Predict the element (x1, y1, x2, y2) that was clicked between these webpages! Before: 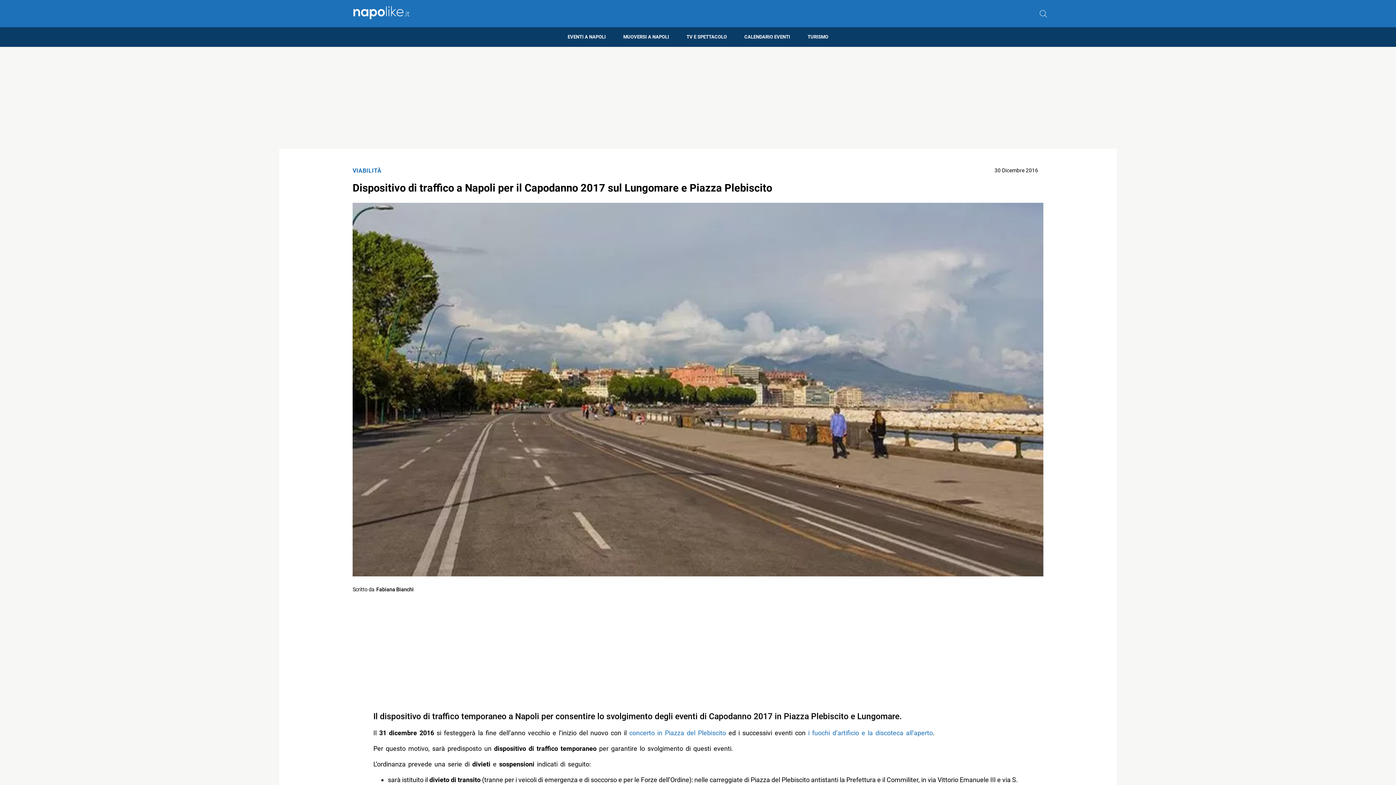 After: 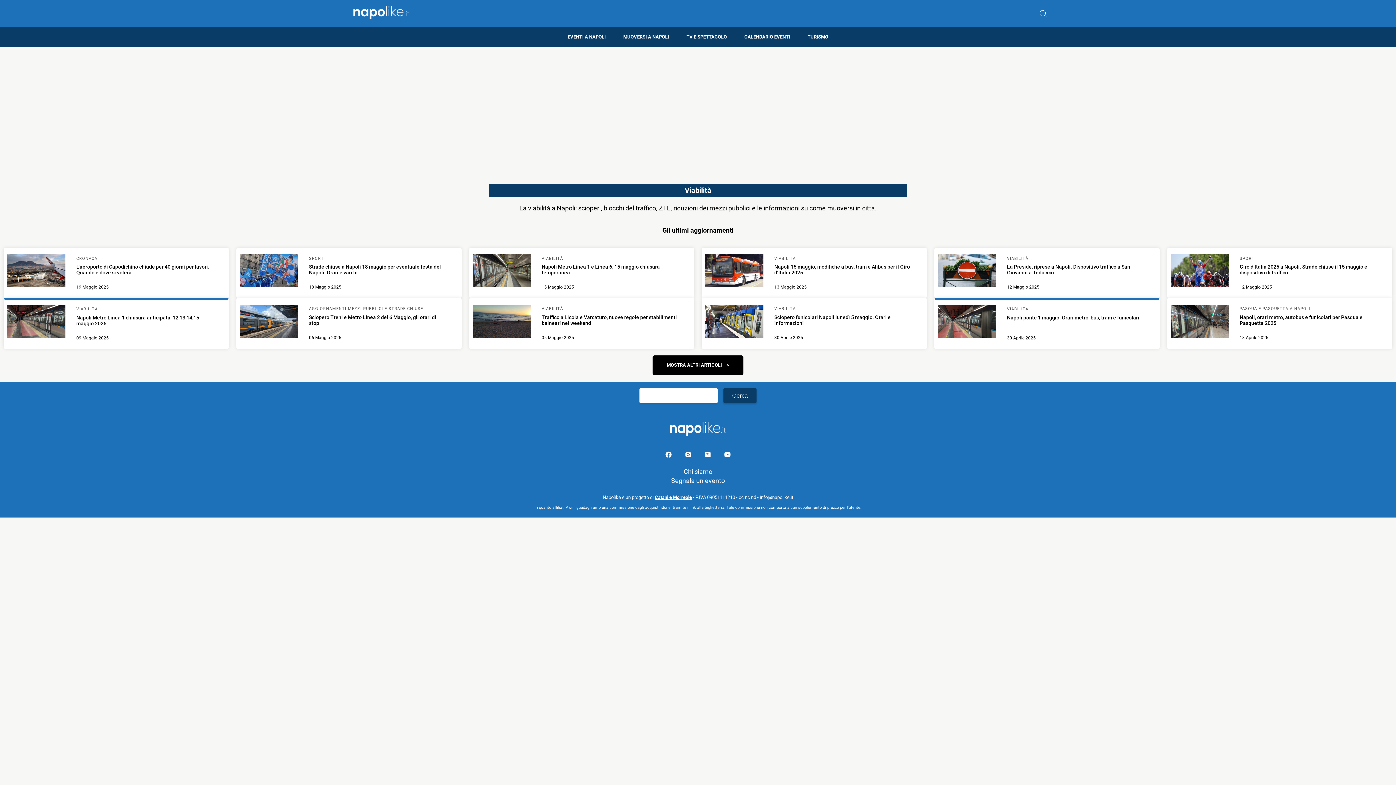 Action: label: MUOVERSI A NAPOLI bbox: (614, 27, 678, 46)